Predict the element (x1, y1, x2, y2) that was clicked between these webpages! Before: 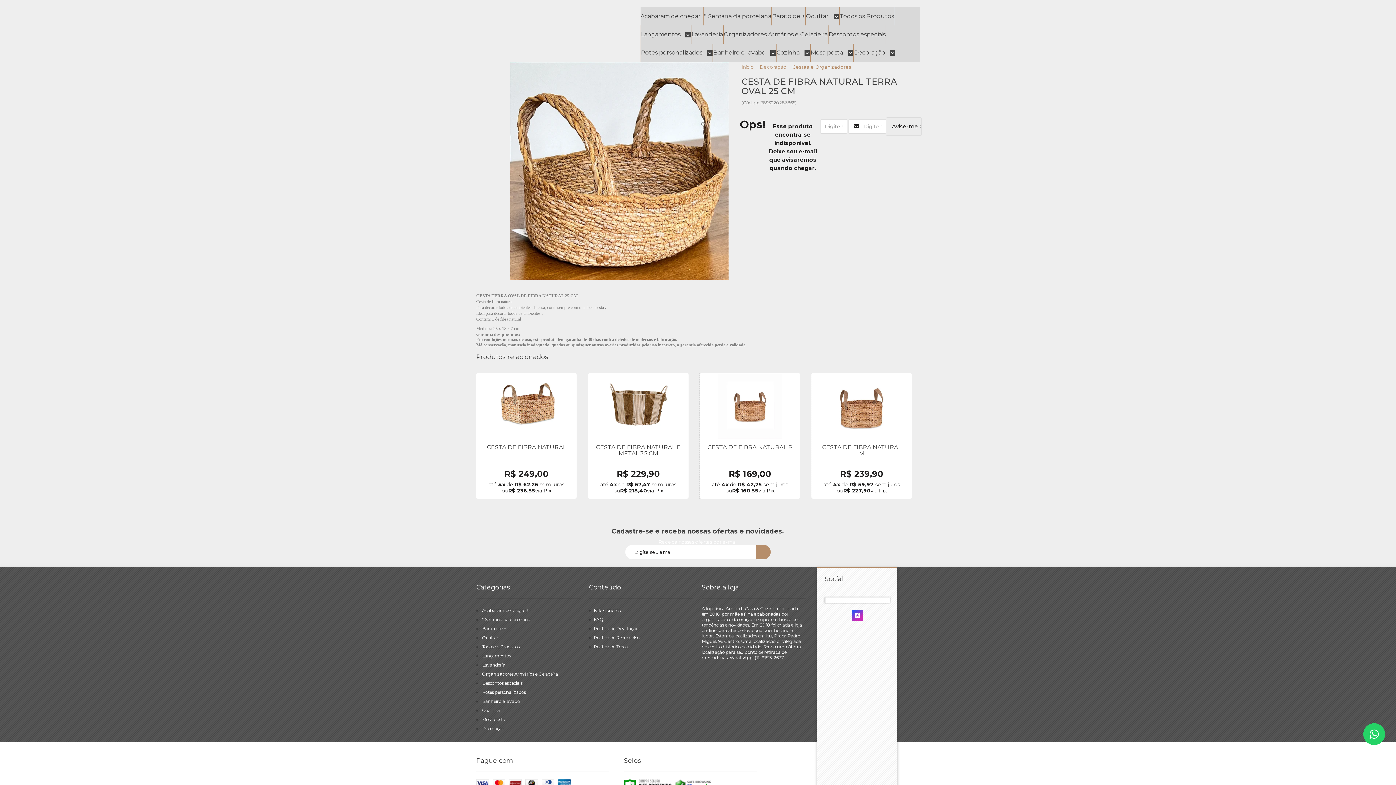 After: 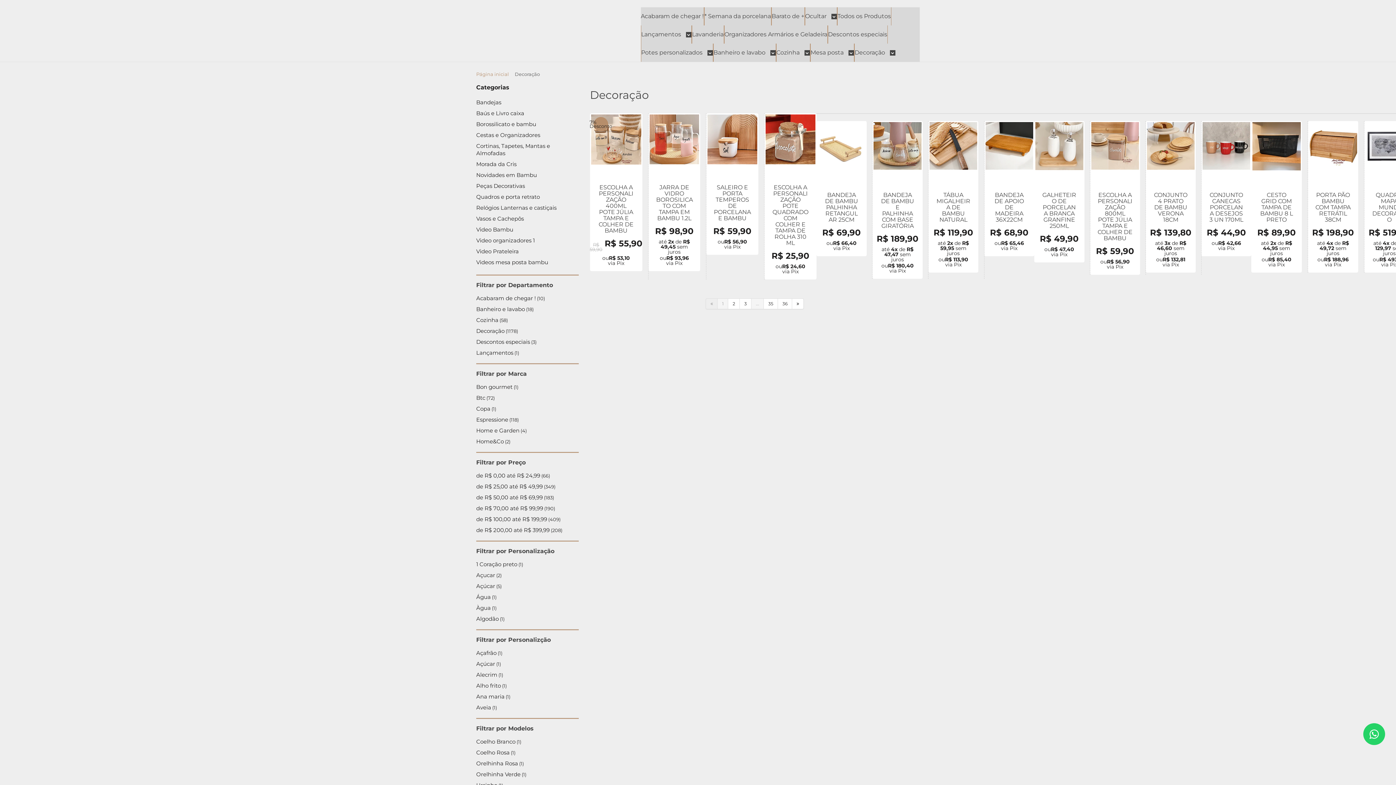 Action: label: Decoração  bbox: (854, 43, 895, 61)